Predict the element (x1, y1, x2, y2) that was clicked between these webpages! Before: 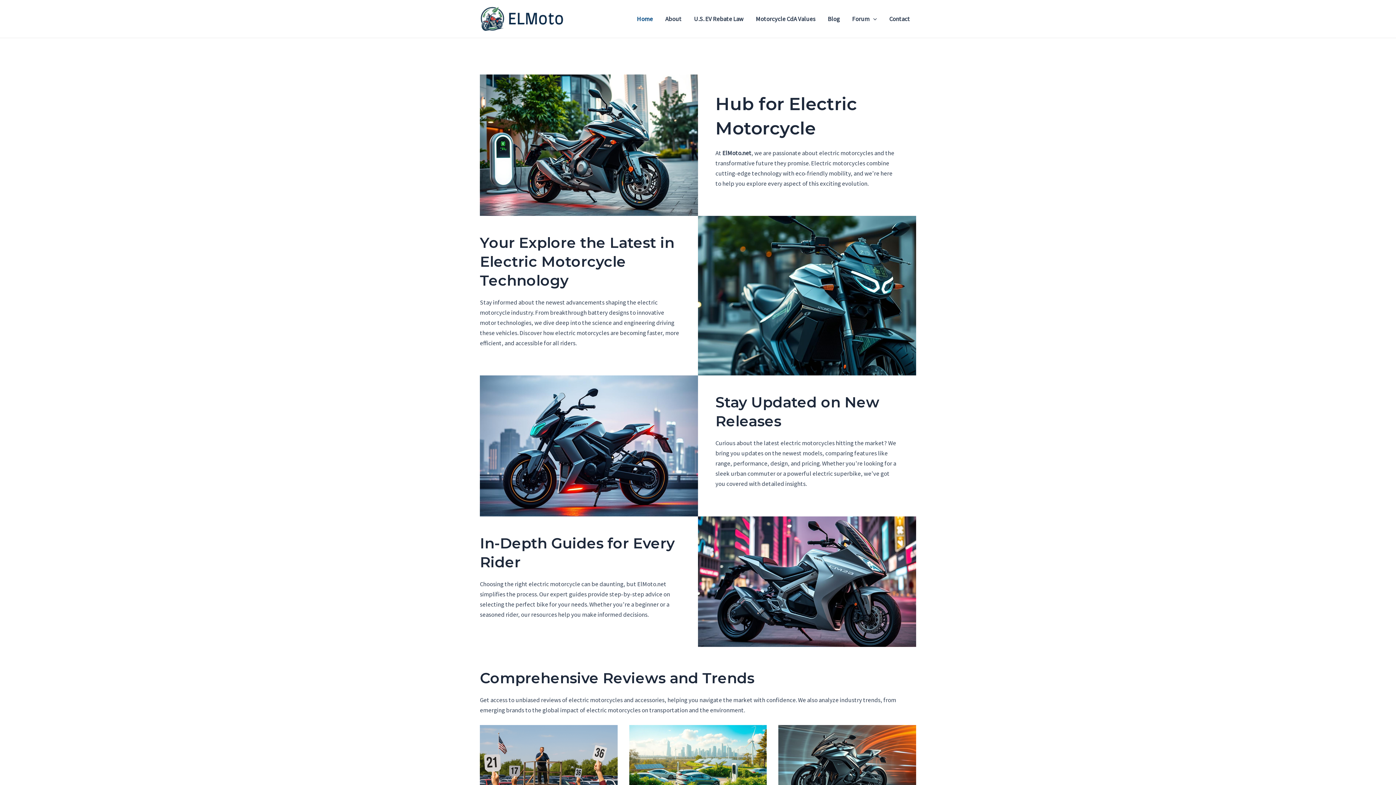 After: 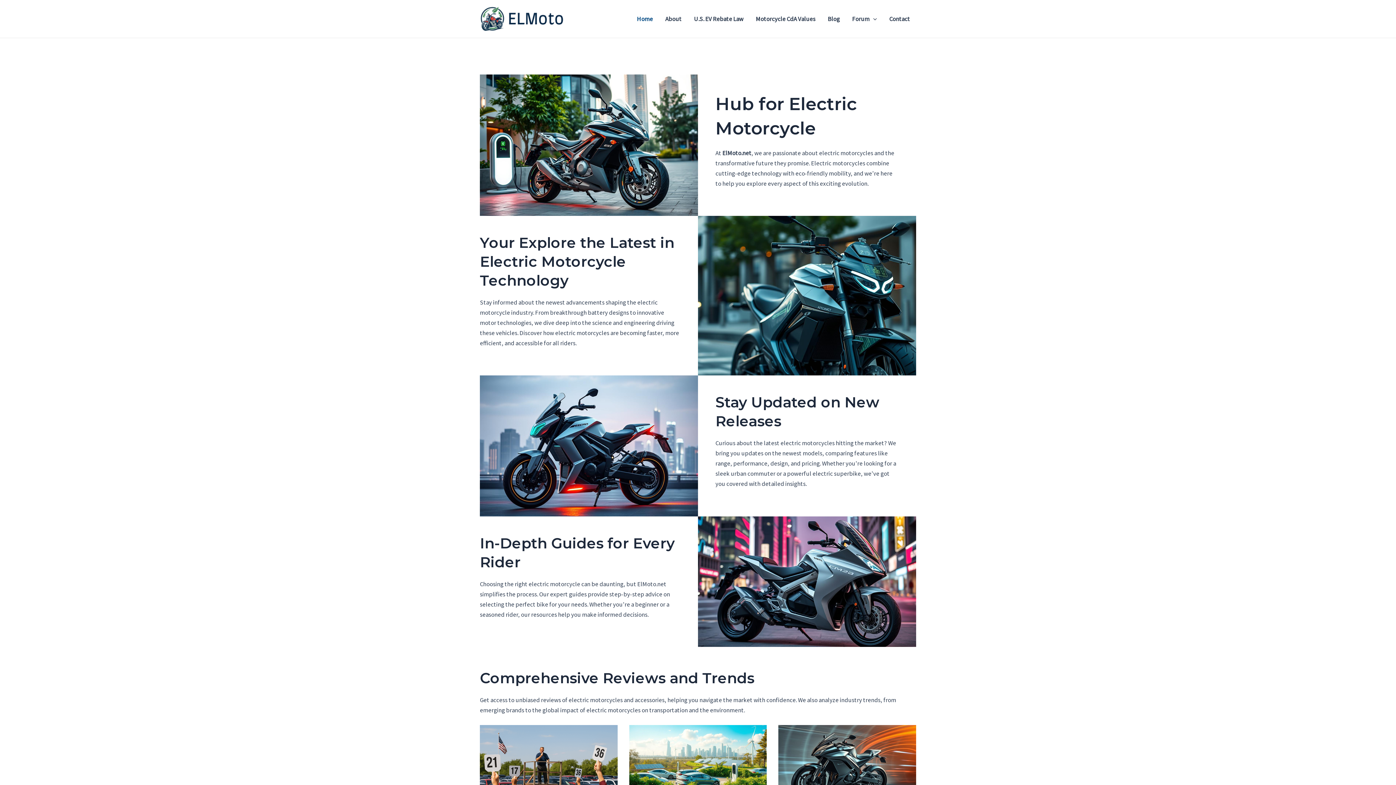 Action: bbox: (630, 4, 659, 33) label: Home